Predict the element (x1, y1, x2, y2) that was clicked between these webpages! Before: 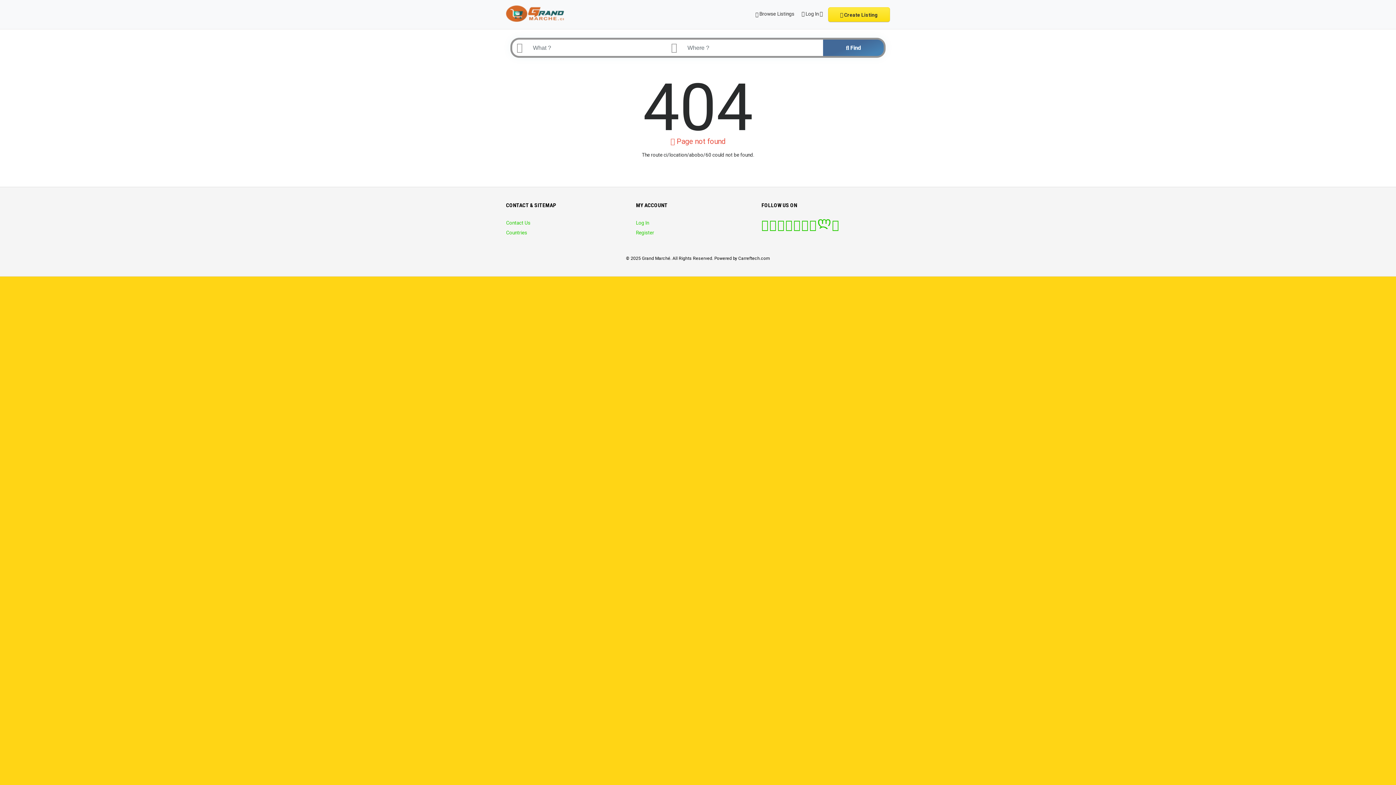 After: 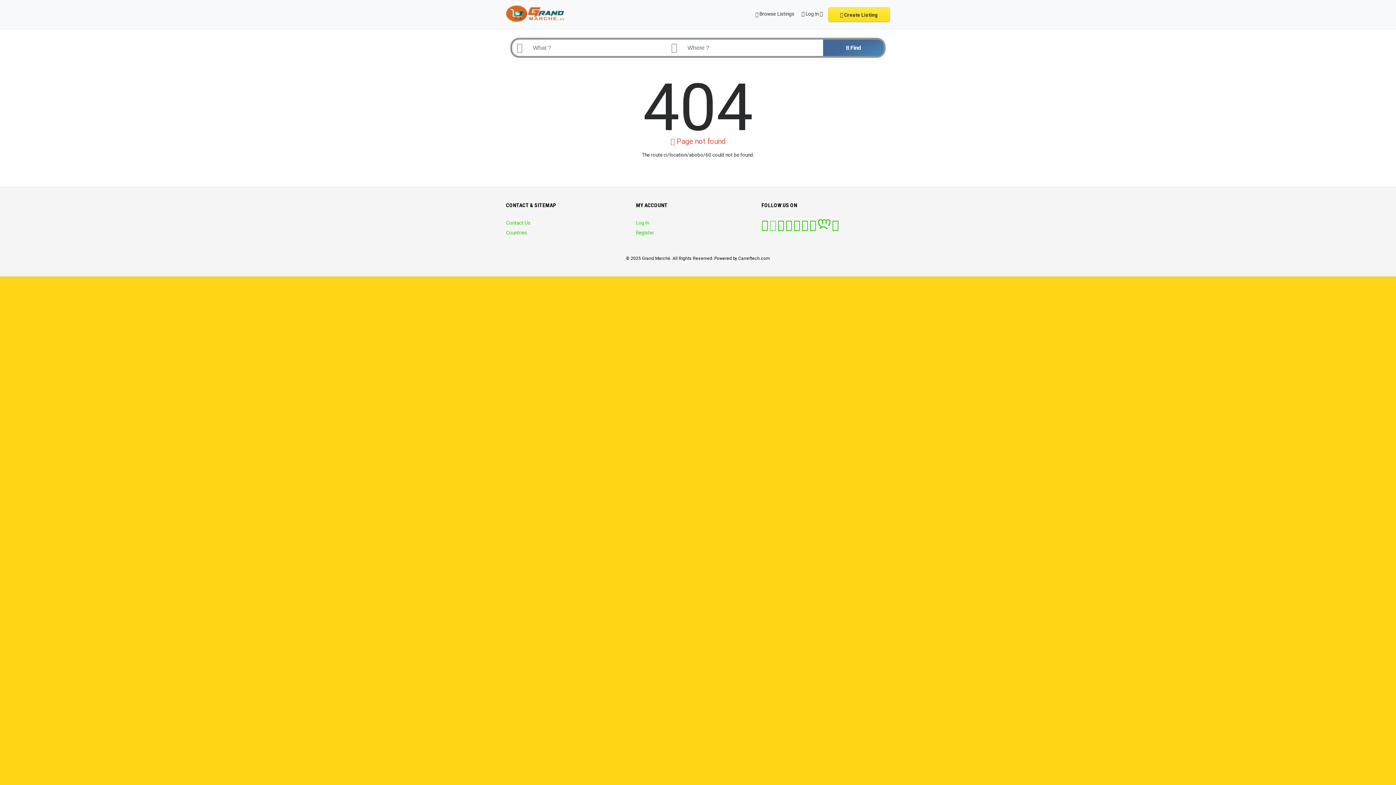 Action: bbox: (769, 224, 776, 230)